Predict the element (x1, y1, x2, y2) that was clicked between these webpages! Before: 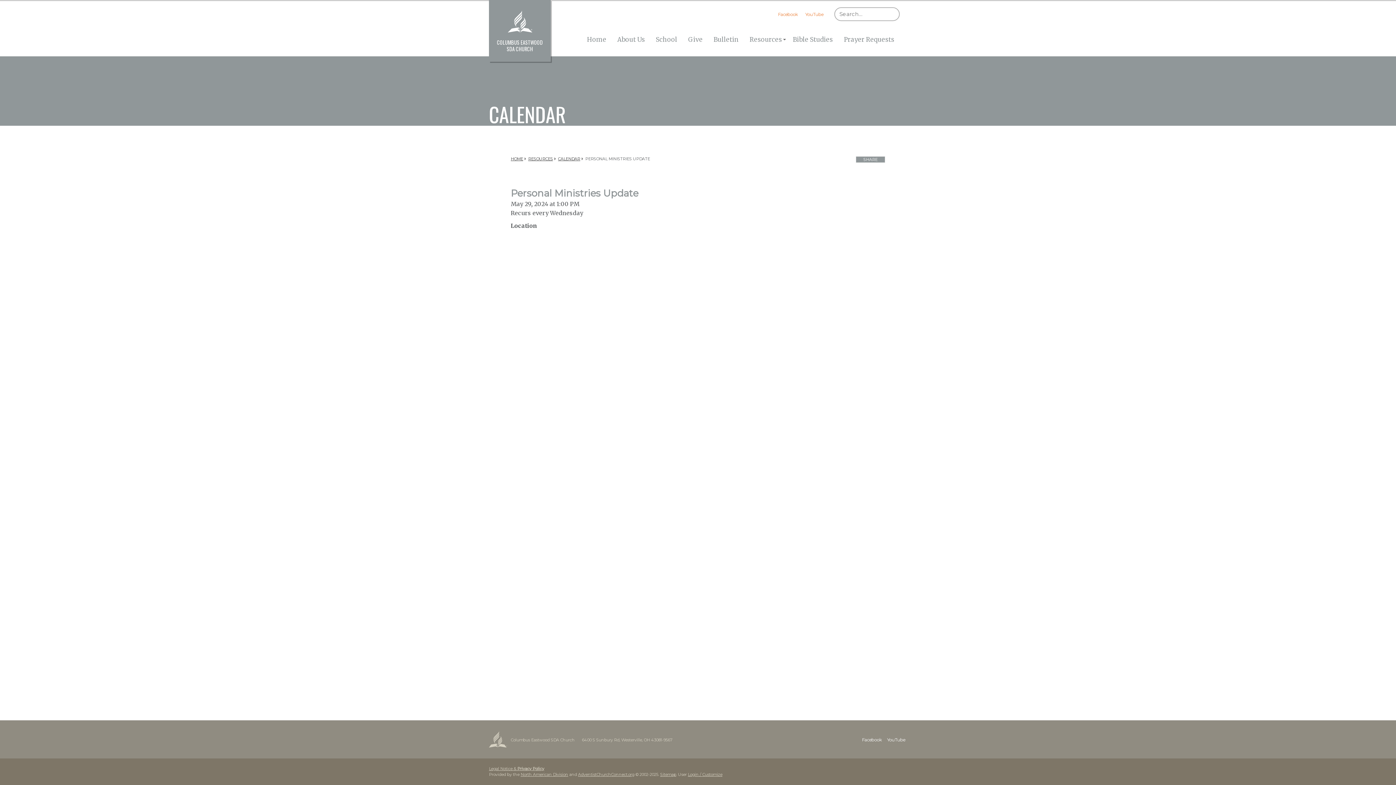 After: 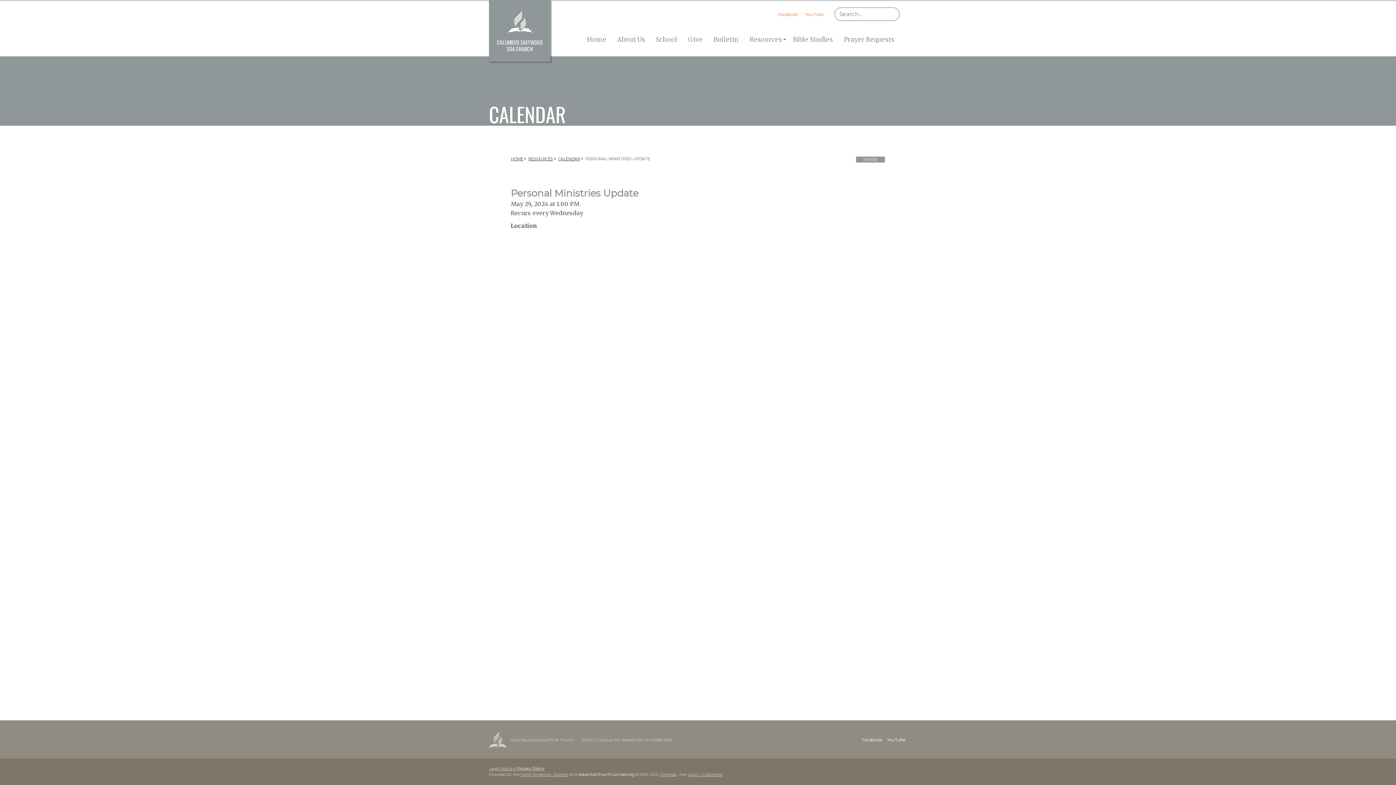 Action: bbox: (578, 772, 634, 777) label: AdventistChurchConnect.org